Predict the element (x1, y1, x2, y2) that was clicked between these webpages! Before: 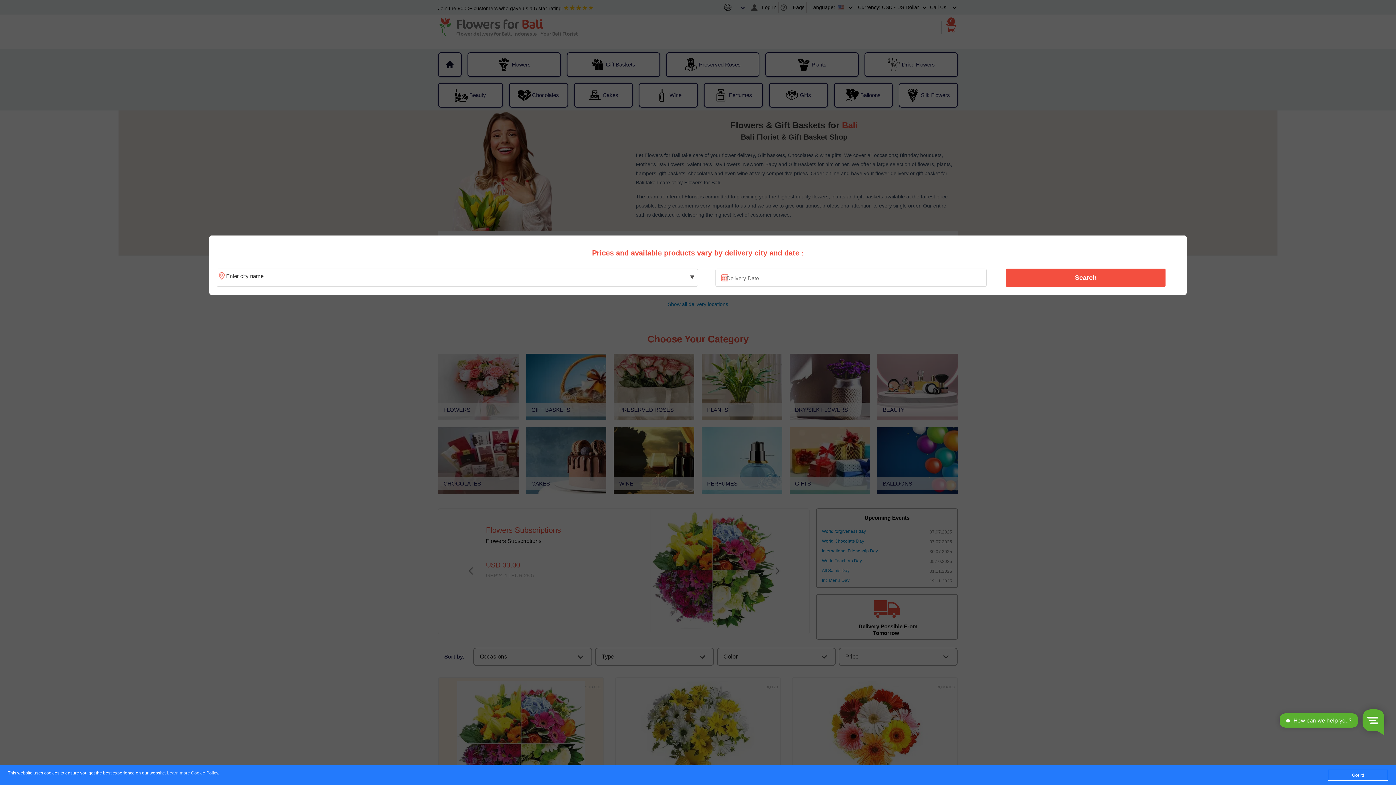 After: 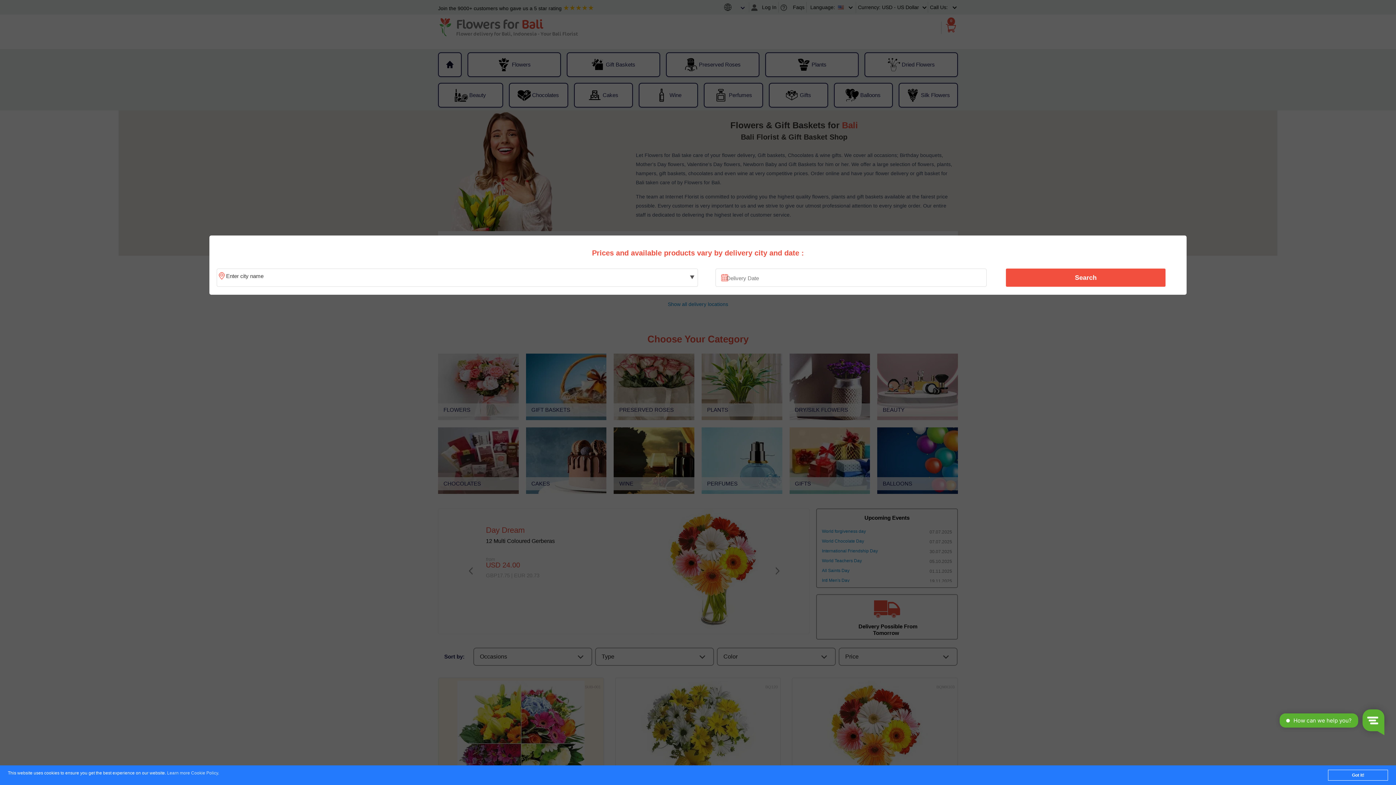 Action: bbox: (167, 771, 218, 776) label: Learn more Cookie Policy